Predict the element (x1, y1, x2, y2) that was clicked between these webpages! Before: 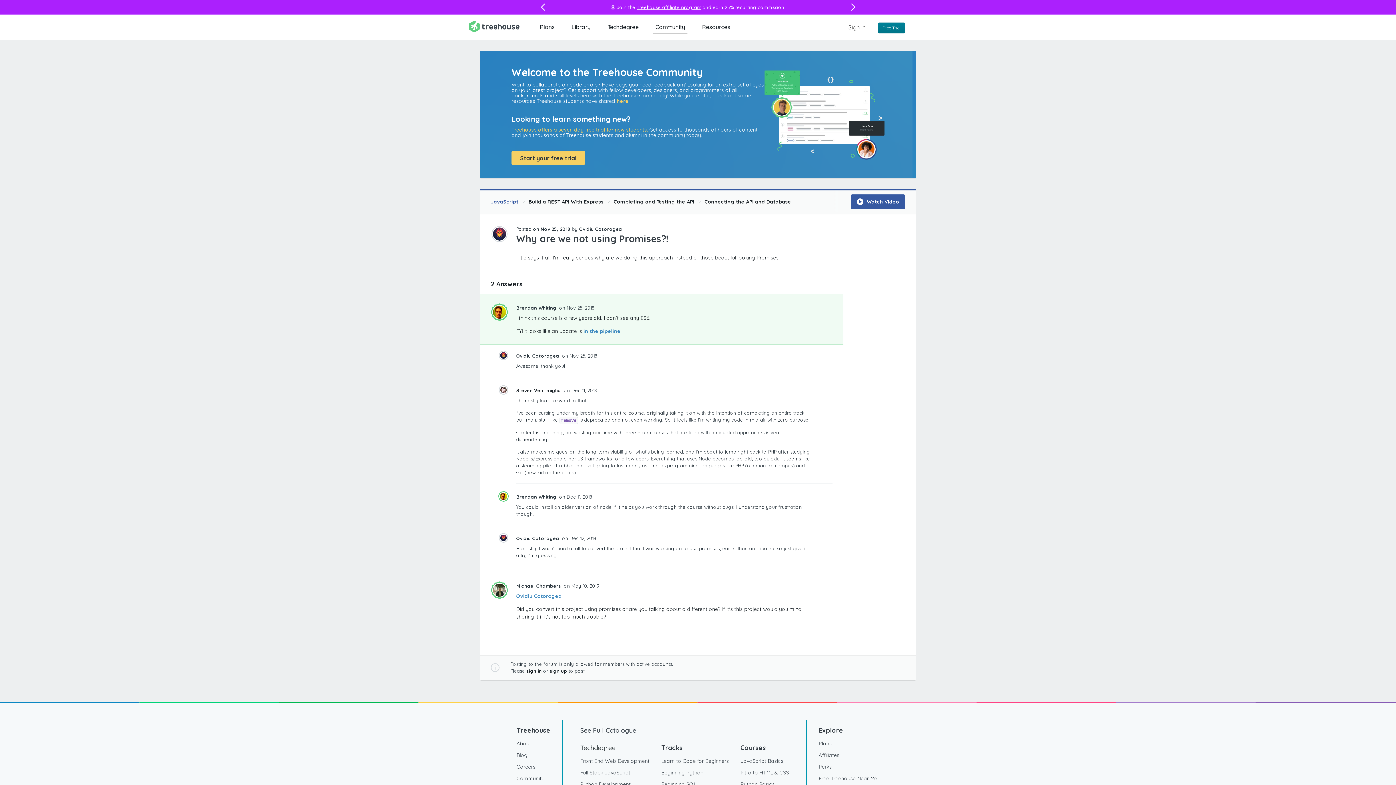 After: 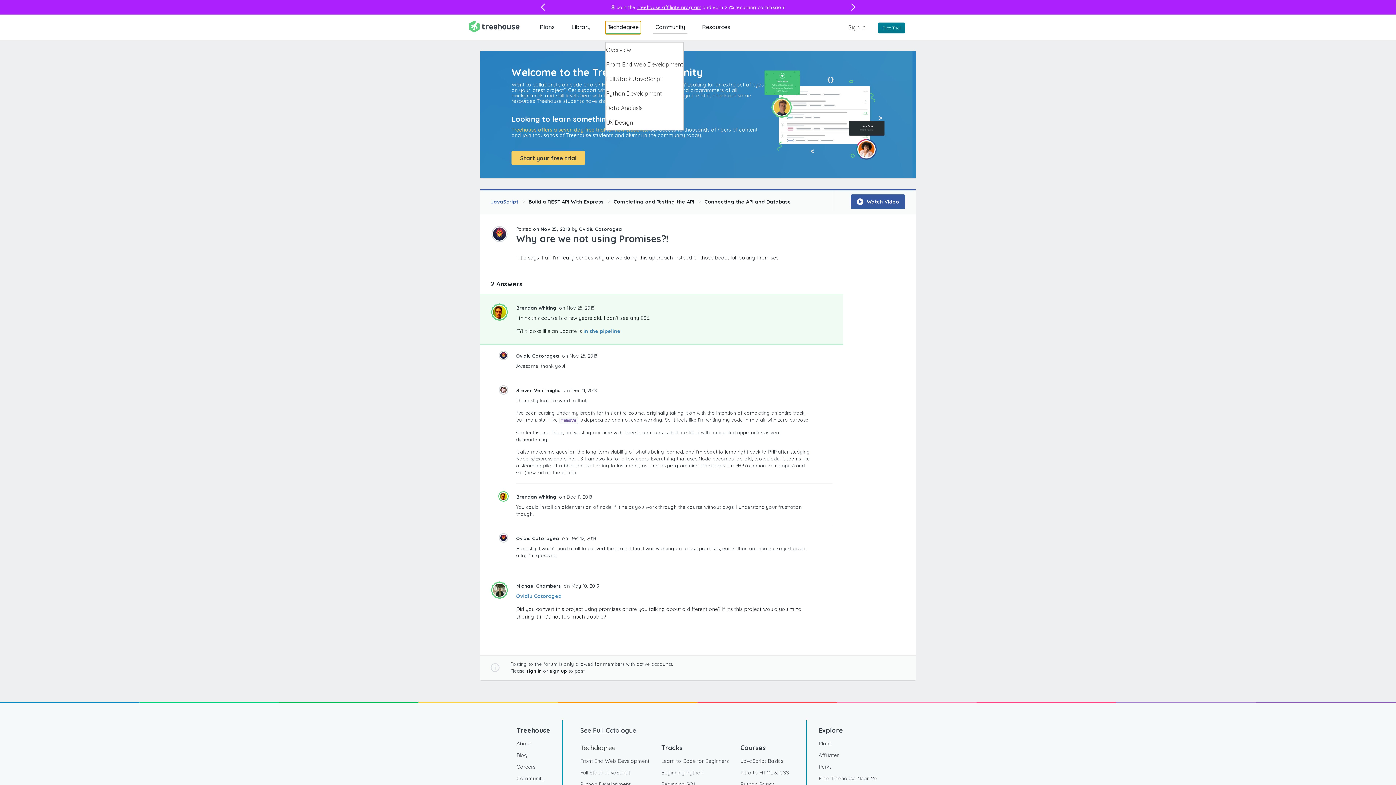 Action: bbox: (605, 21, 641, 32) label: Techdegree